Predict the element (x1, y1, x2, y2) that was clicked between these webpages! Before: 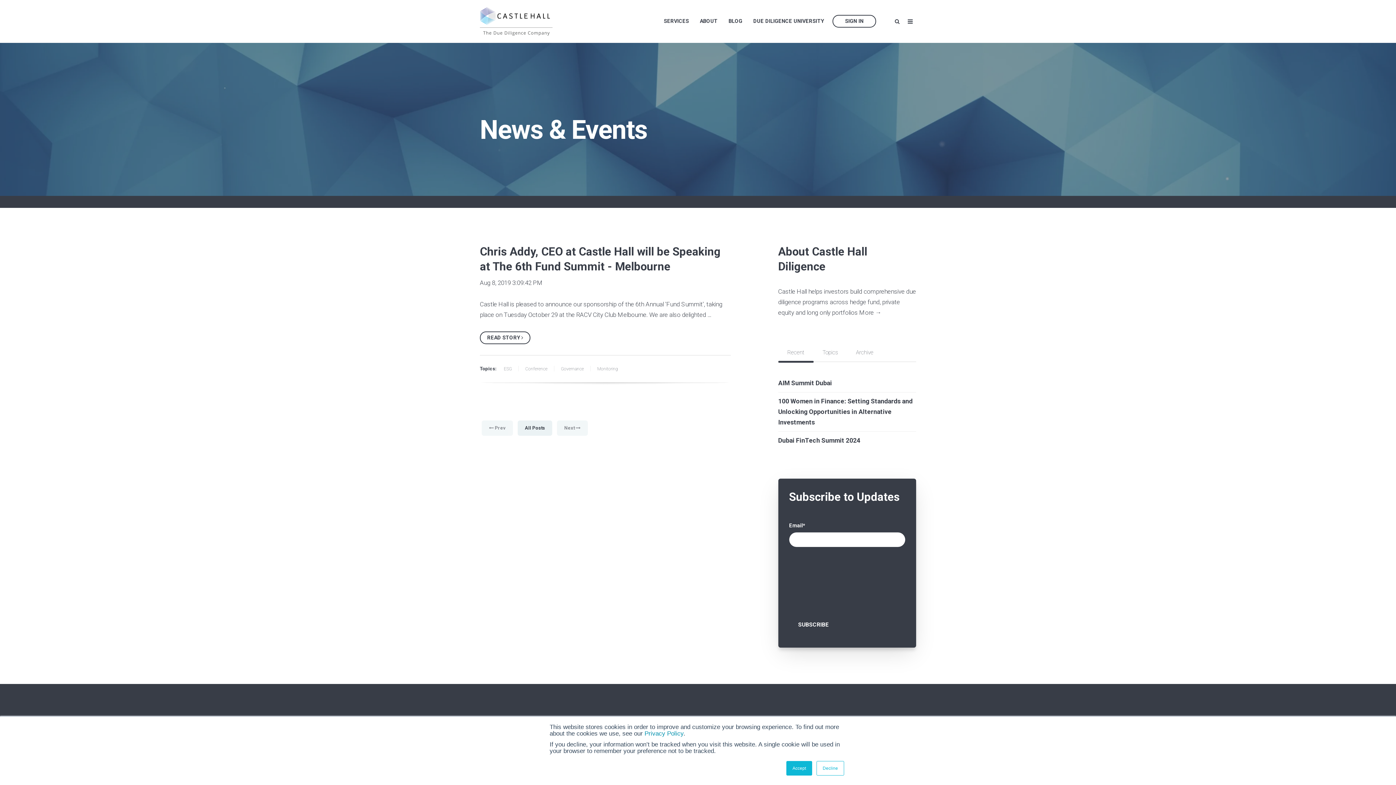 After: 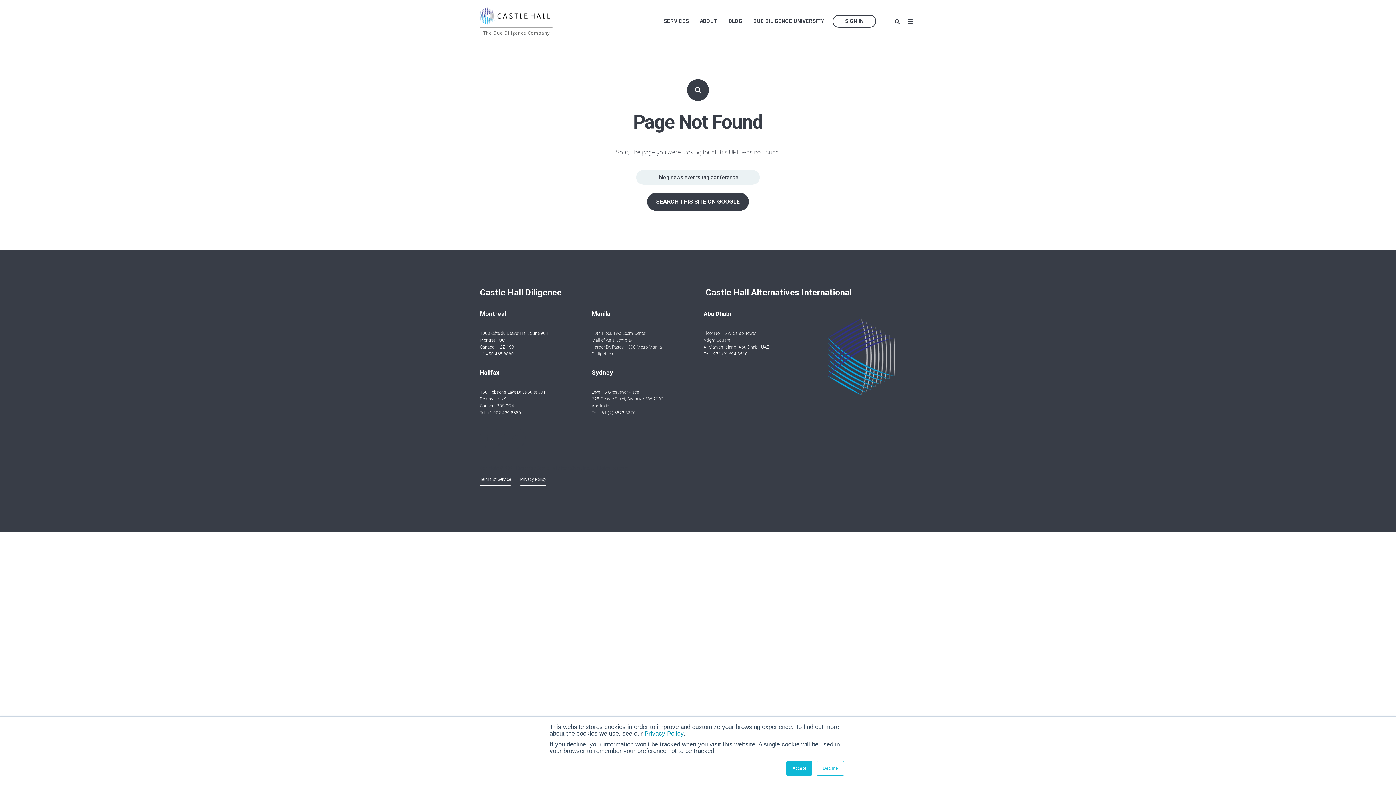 Action: label: Conference bbox: (521, 364, 551, 373)